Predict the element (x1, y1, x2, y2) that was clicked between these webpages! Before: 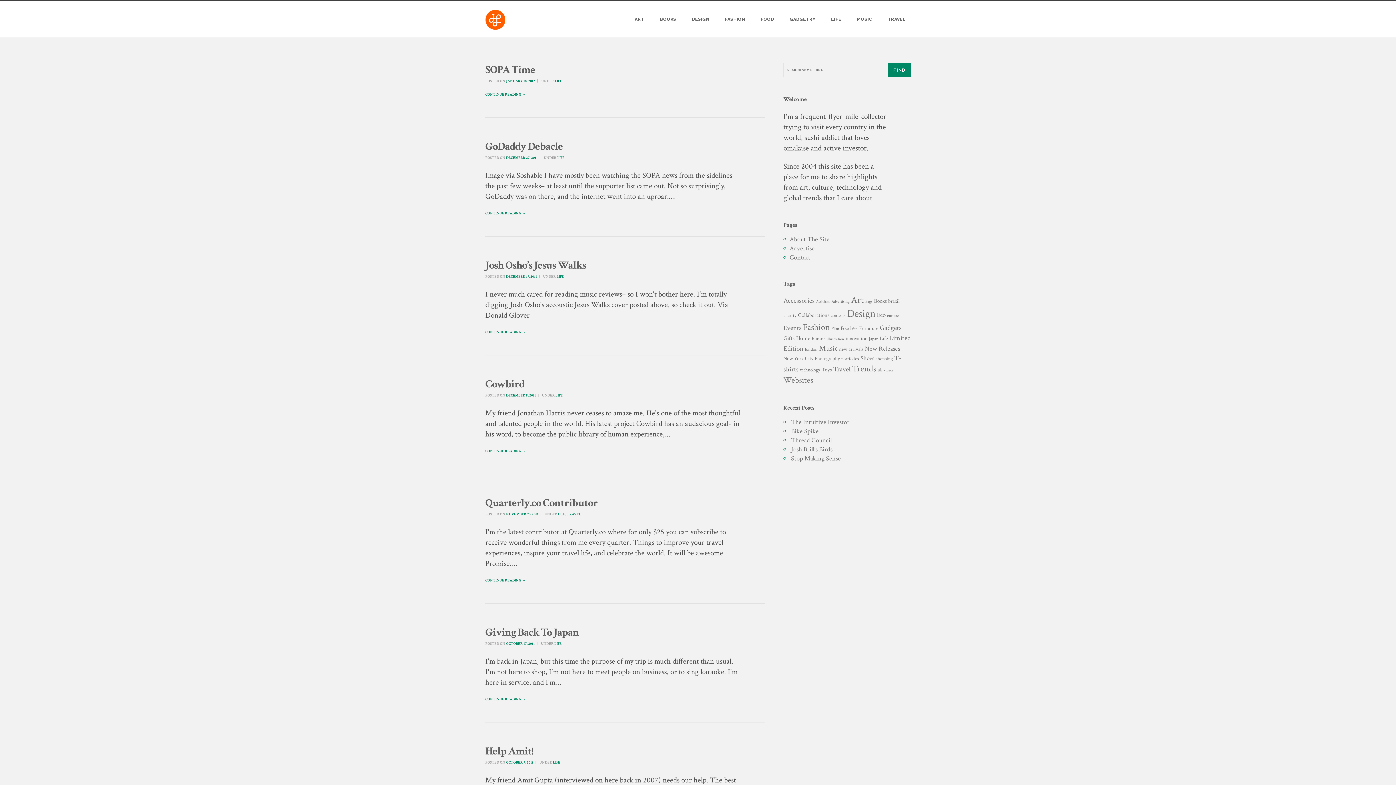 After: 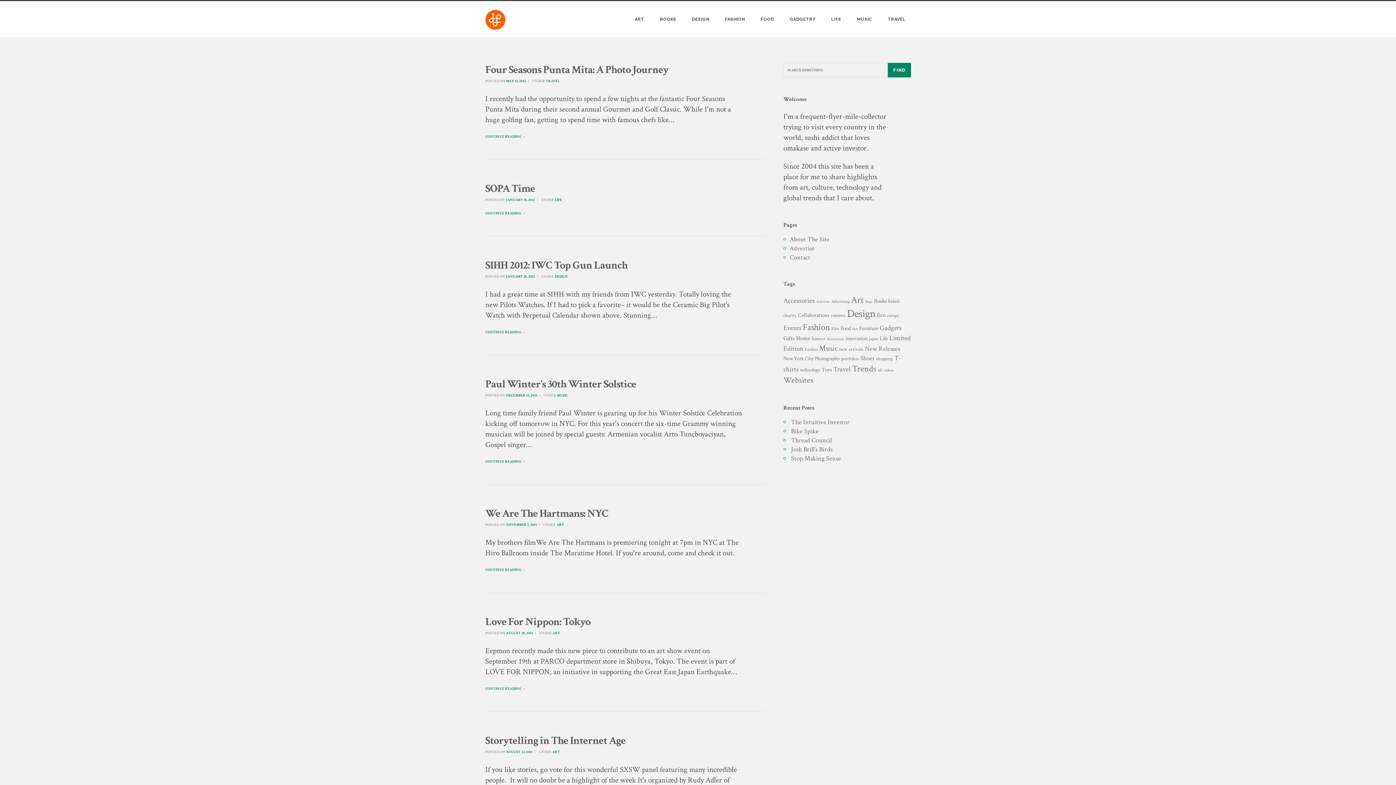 Action: label: Events bbox: (783, 324, 801, 332)